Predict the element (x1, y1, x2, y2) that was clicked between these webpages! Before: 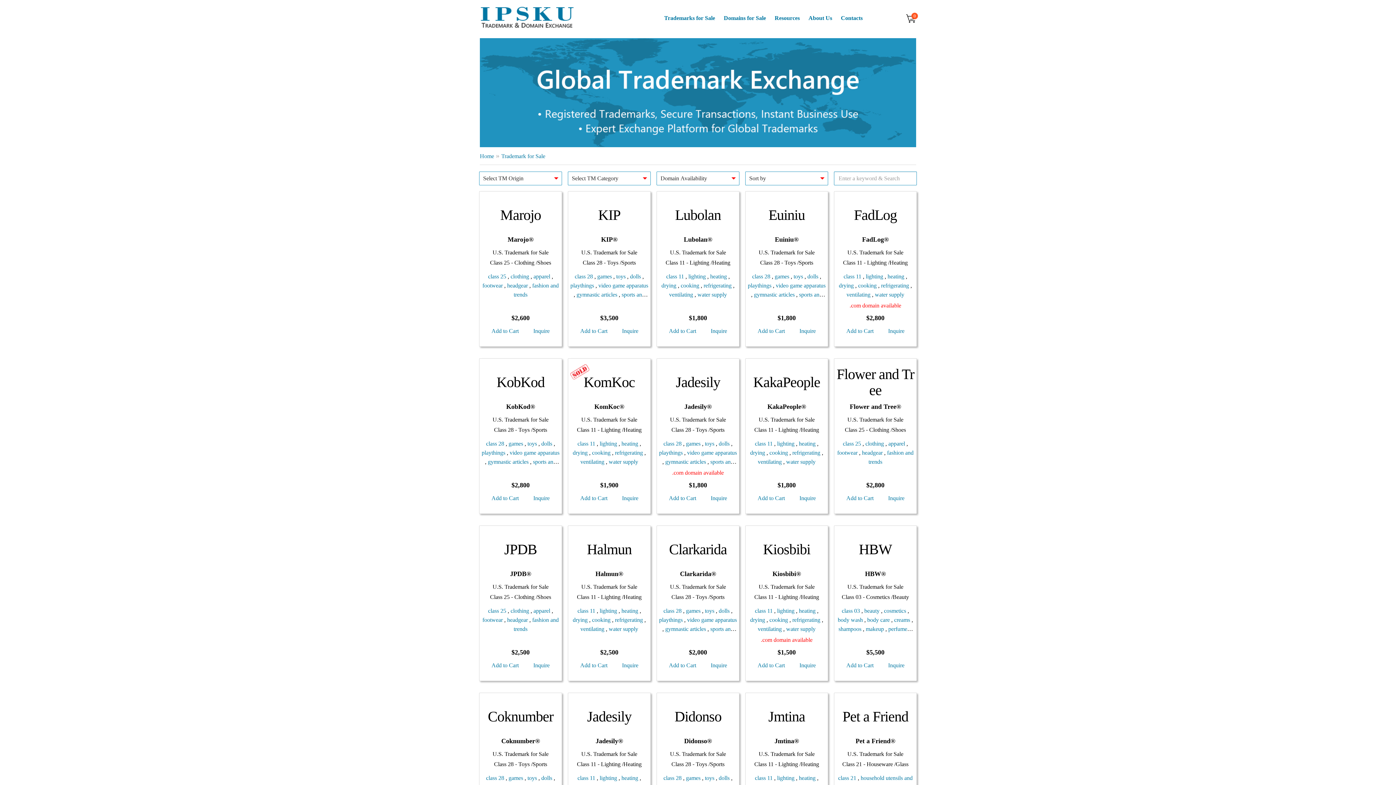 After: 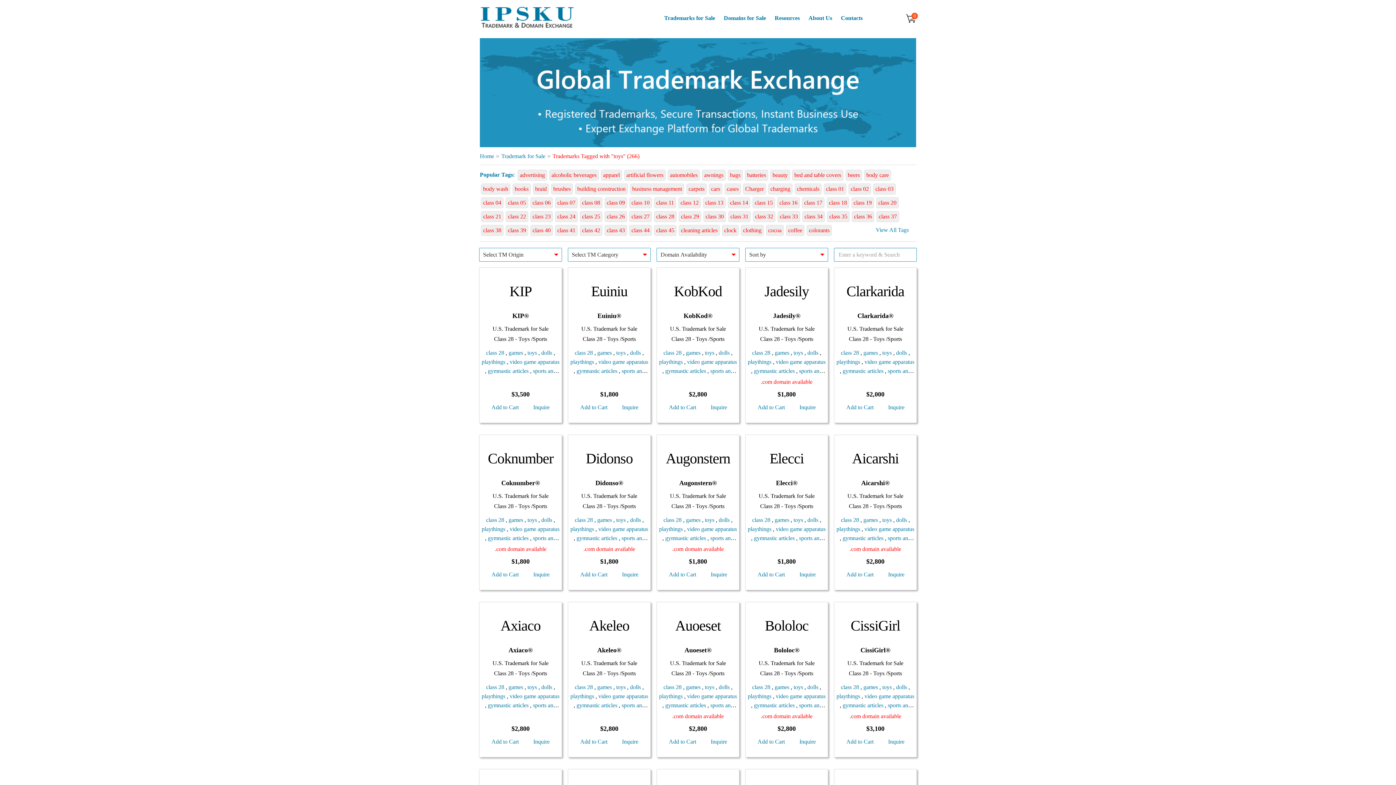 Action: bbox: (616, 273, 625, 279) label: toys